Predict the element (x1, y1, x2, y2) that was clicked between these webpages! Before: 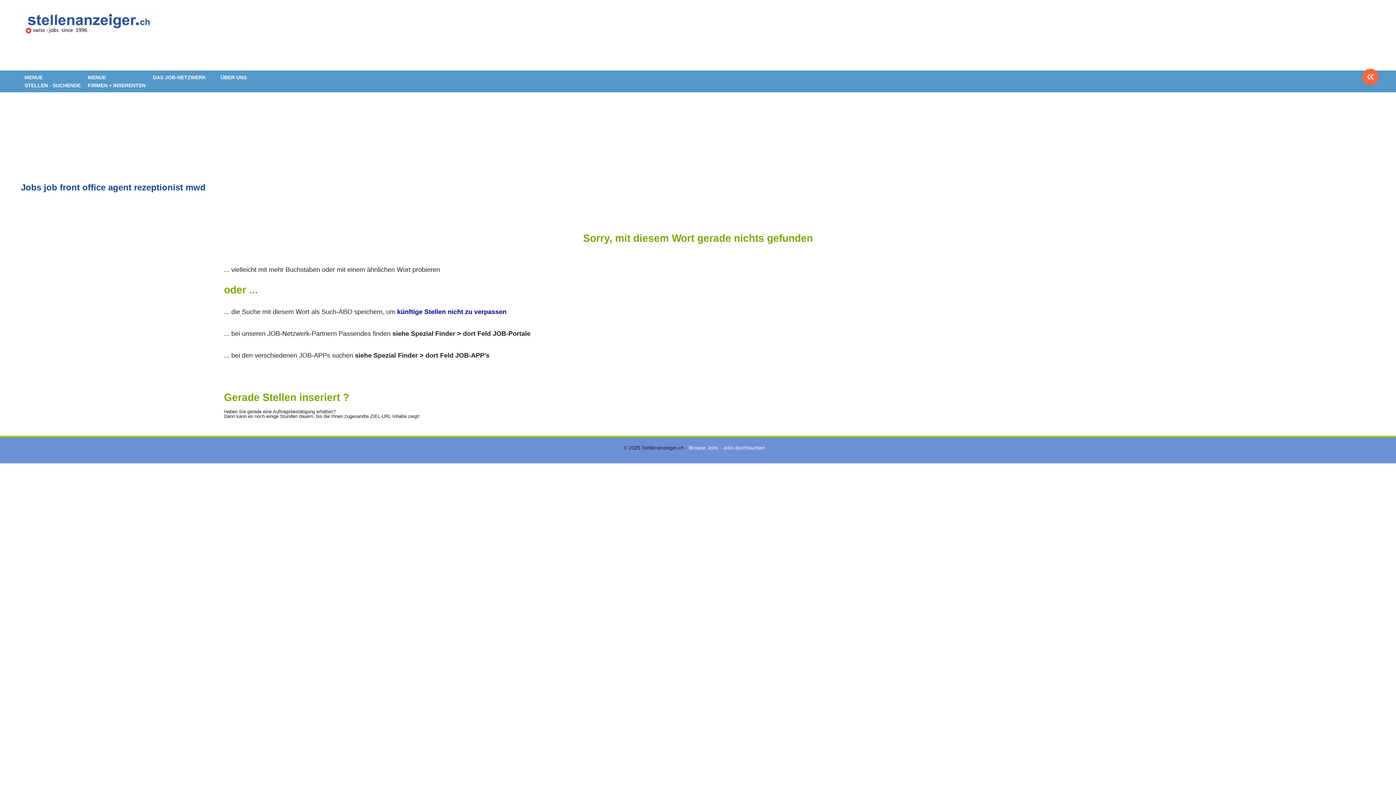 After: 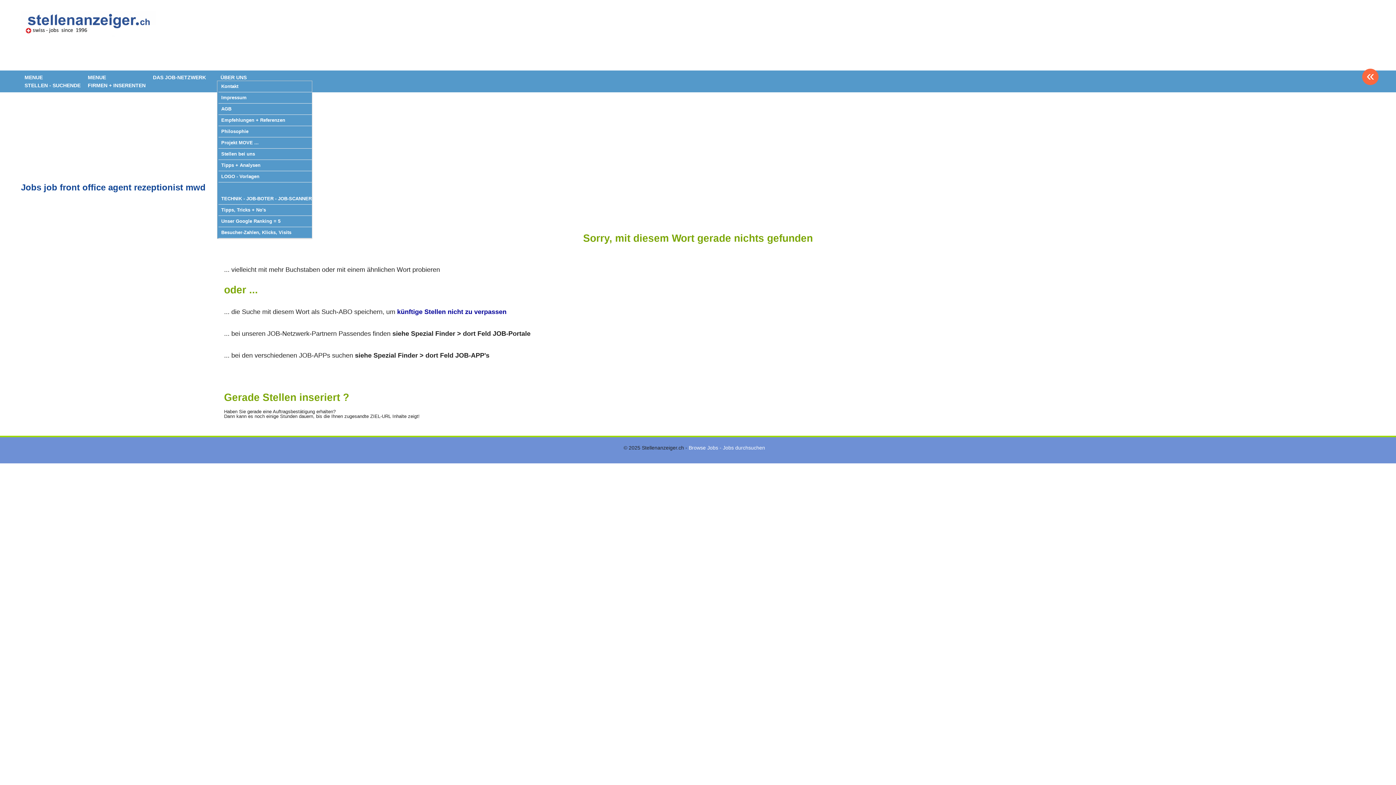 Action: label: ÜBER UNS bbox: (217, 71, 249, 83)